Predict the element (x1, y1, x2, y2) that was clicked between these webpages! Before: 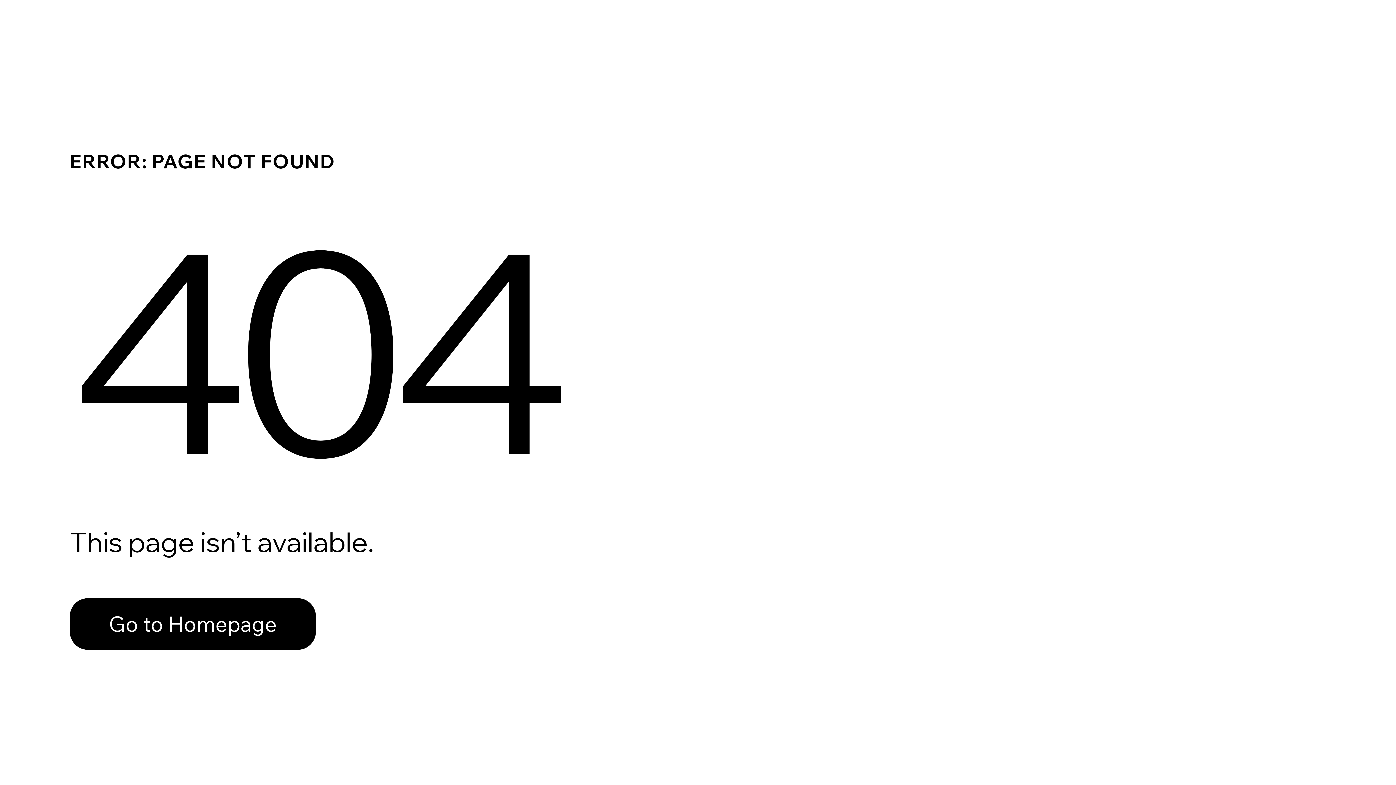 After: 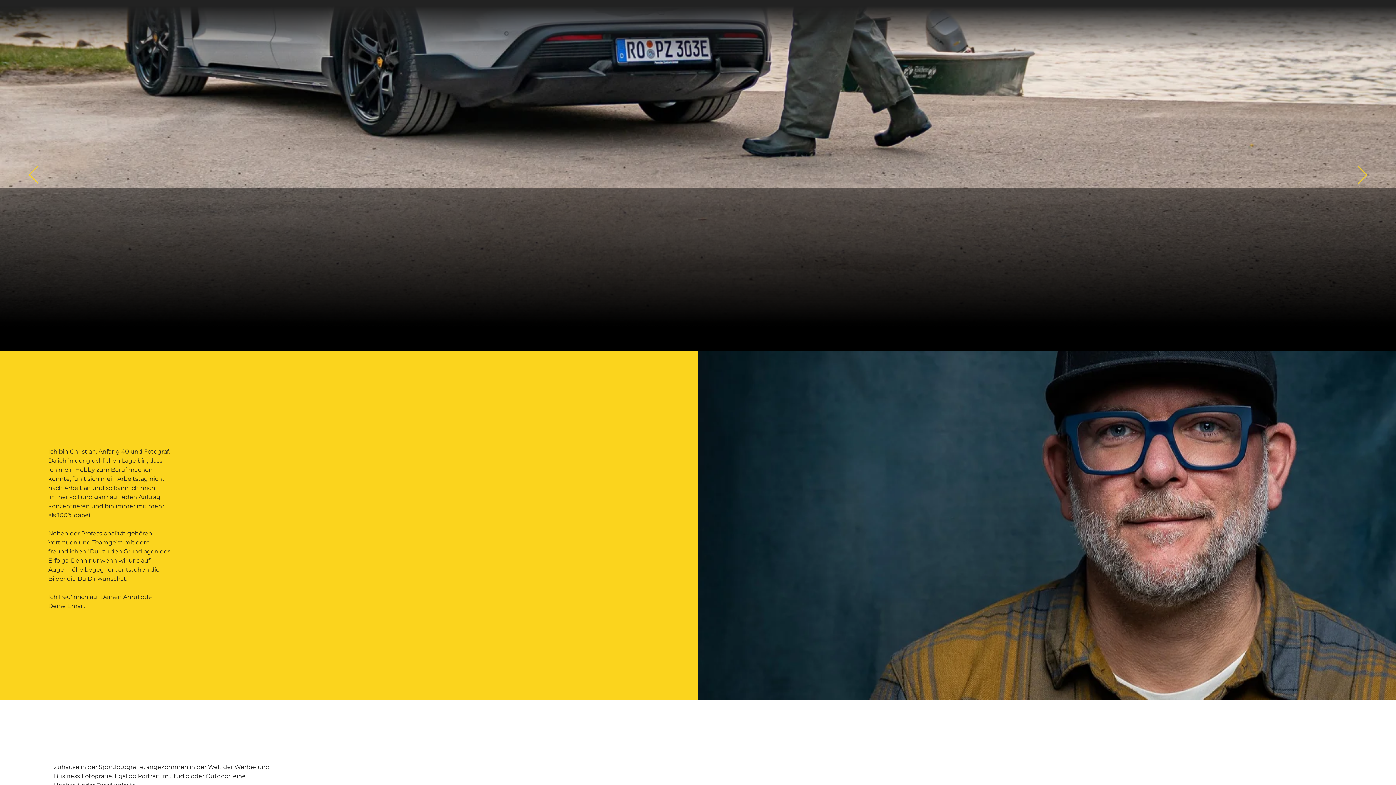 Action: label: Go to Homepage bbox: (69, 582, 768, 659)